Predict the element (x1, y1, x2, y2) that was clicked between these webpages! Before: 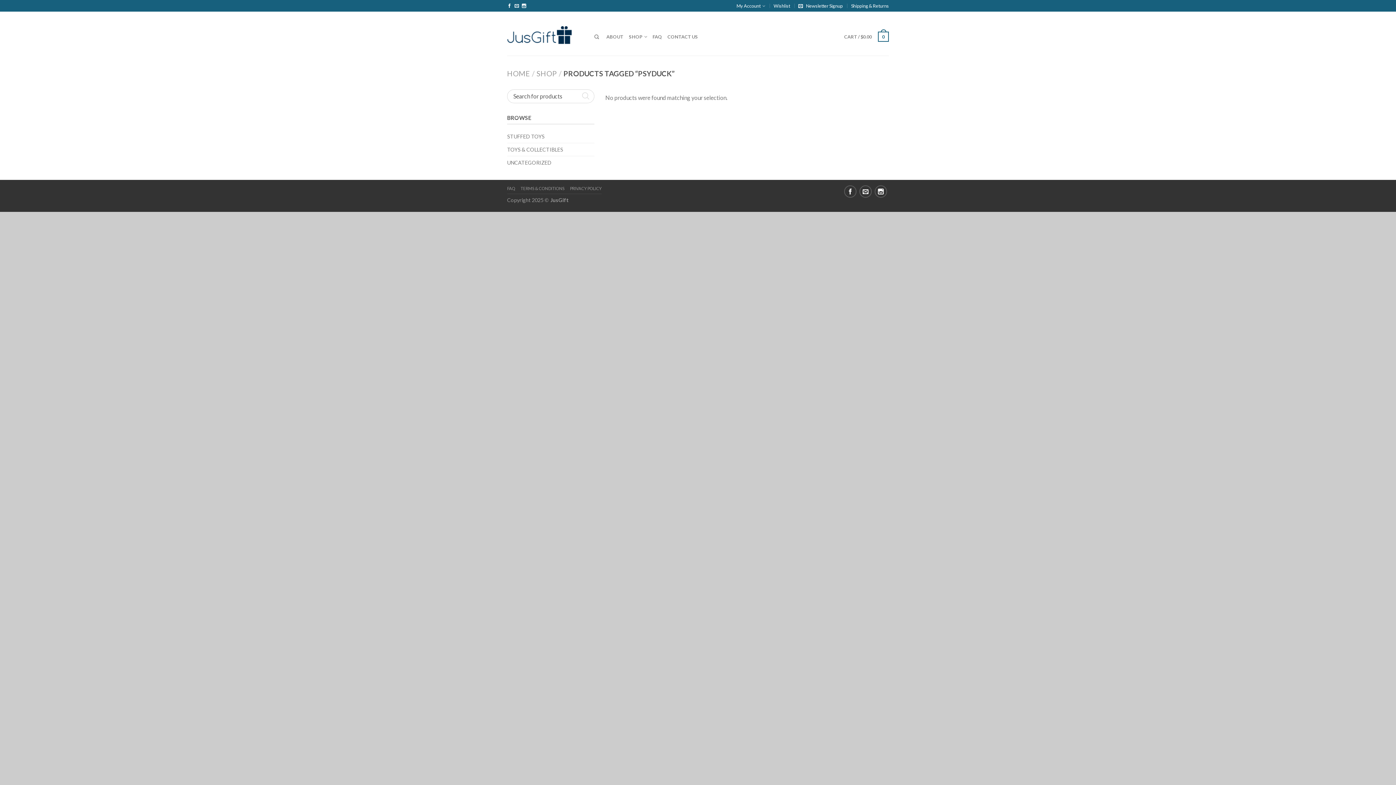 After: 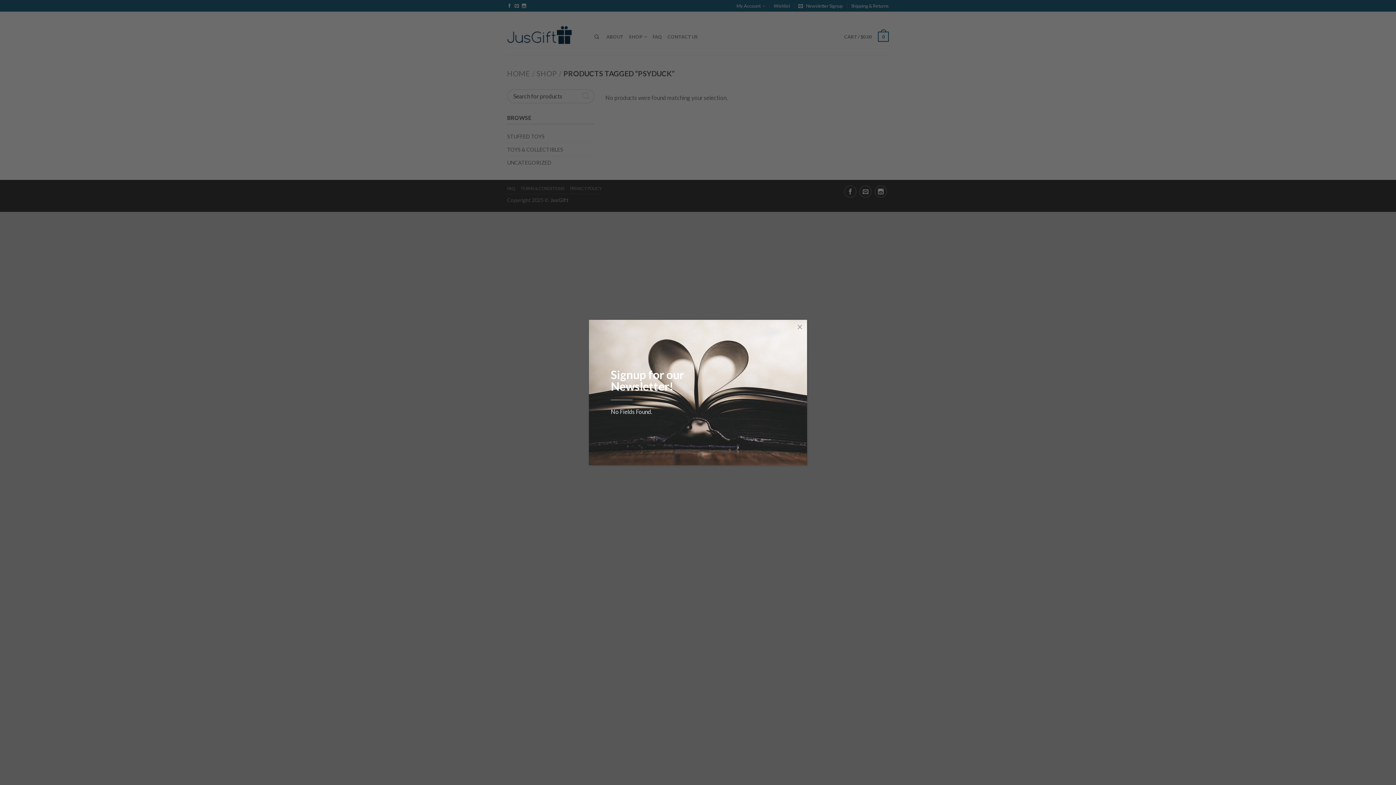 Action: bbox: (806, 2, 842, 8) label: Newsletter Signup